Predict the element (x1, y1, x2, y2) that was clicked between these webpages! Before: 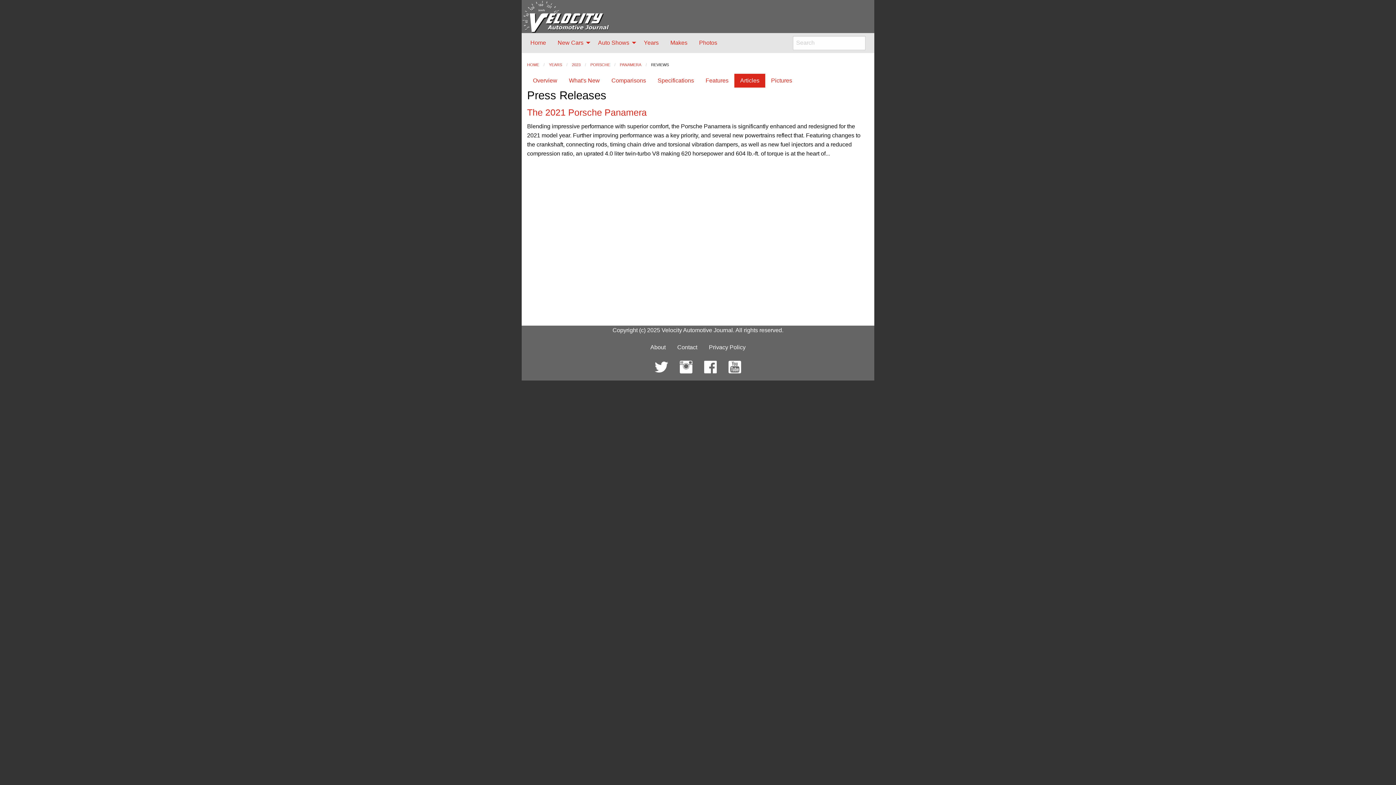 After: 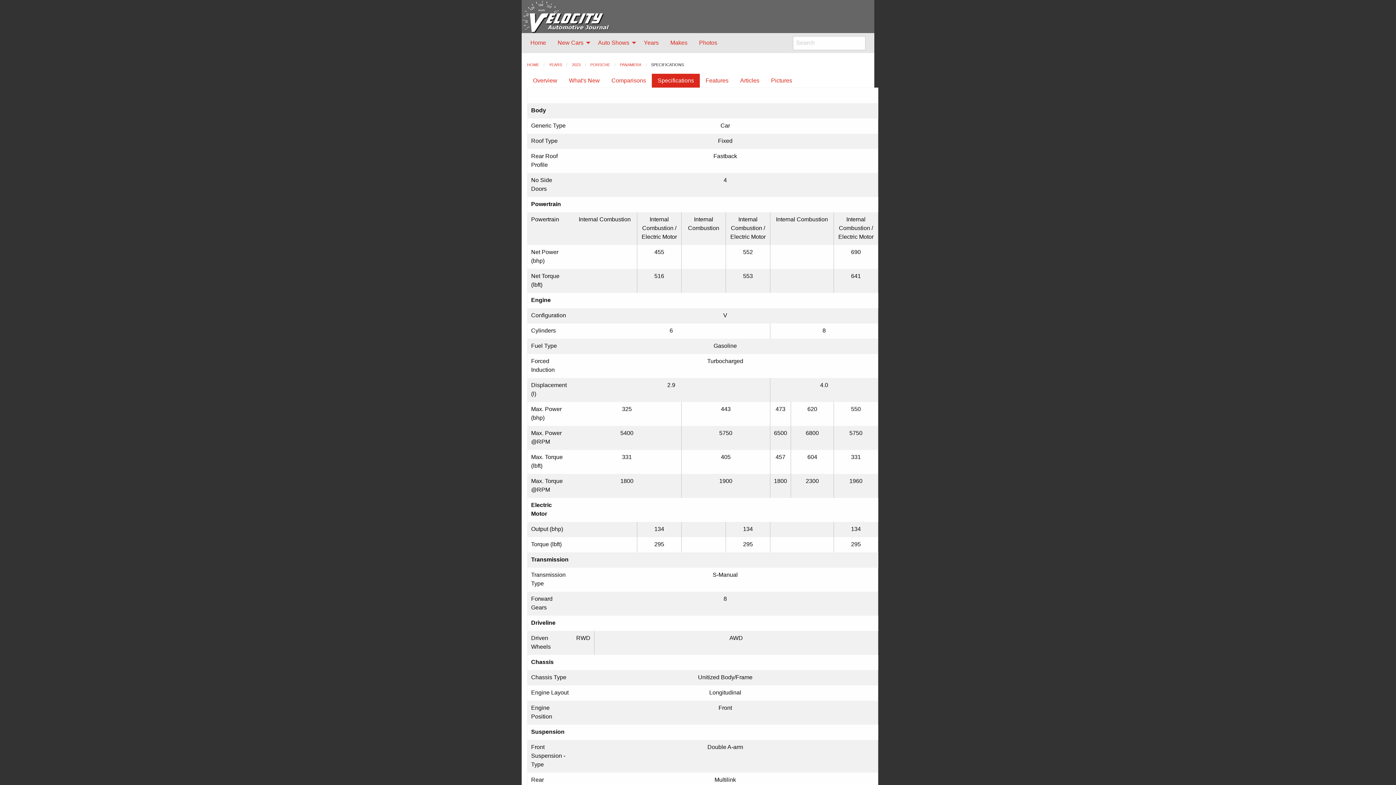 Action: bbox: (652, 73, 700, 87) label: Specifications